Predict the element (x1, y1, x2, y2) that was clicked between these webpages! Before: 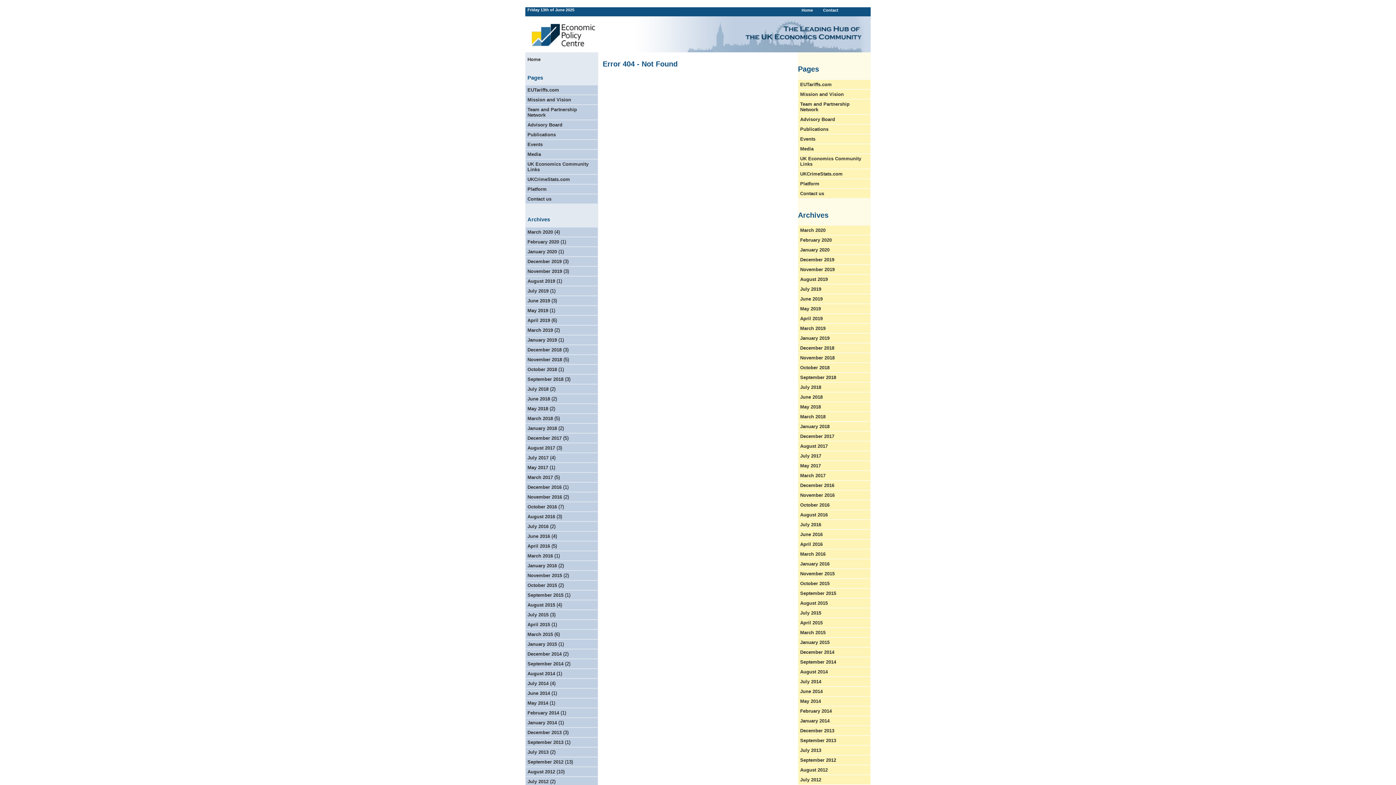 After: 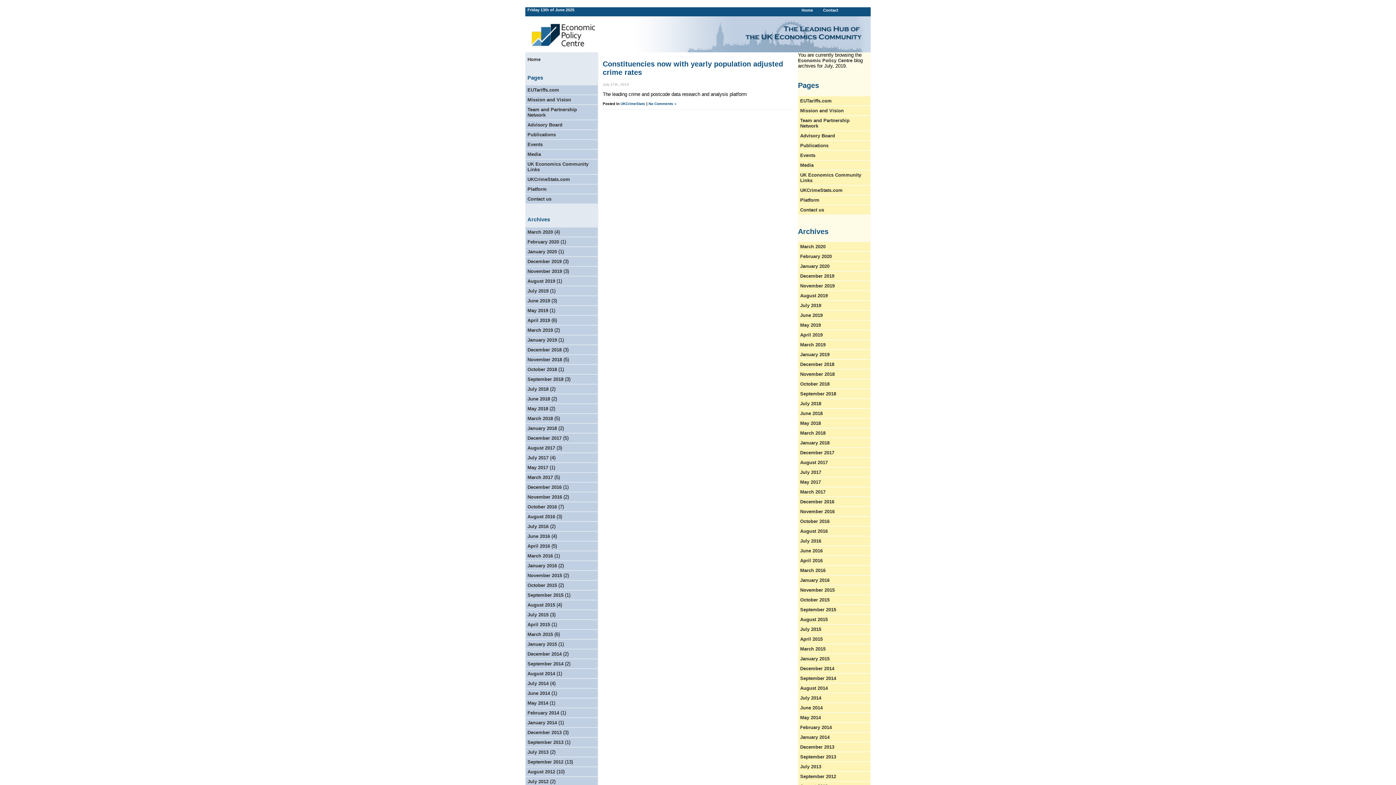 Action: bbox: (527, 288, 548, 293) label: July 2019